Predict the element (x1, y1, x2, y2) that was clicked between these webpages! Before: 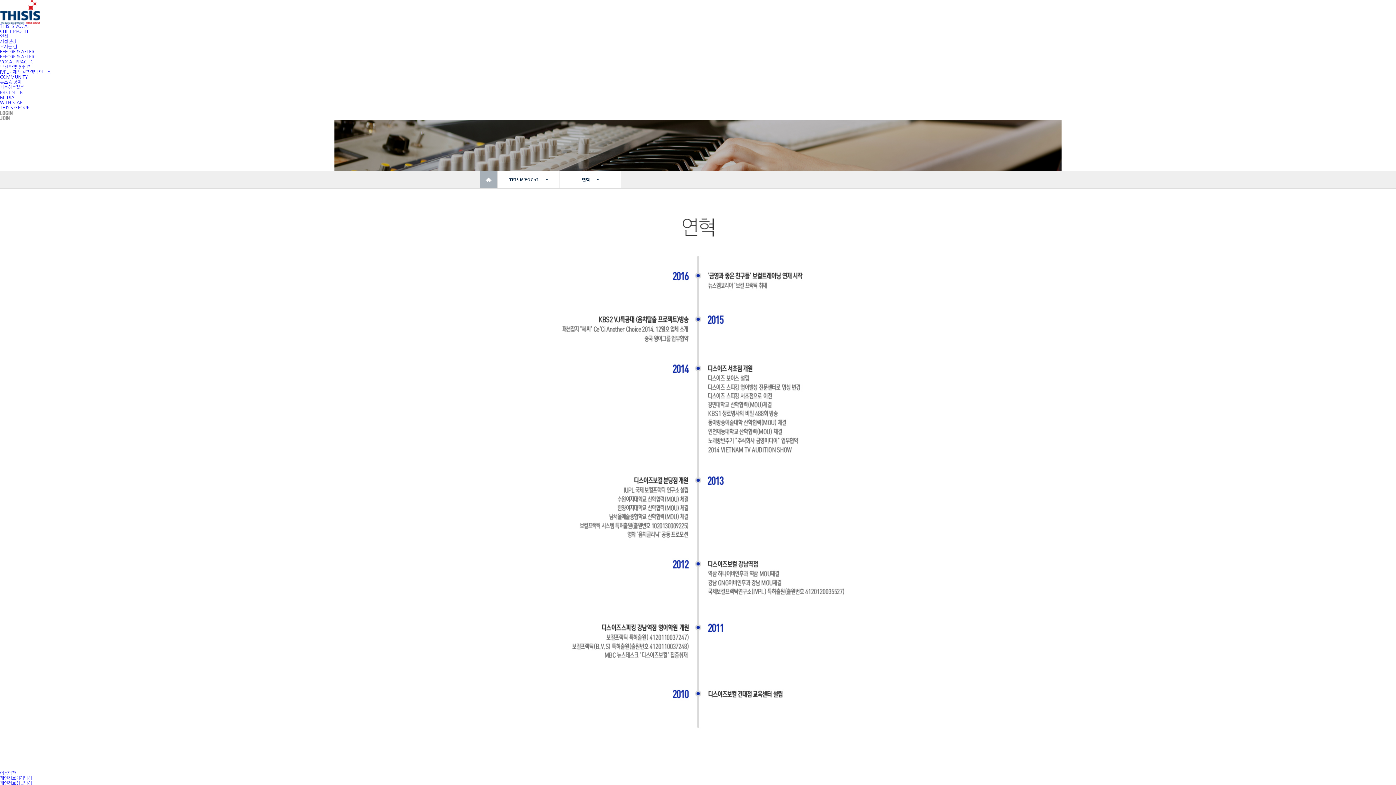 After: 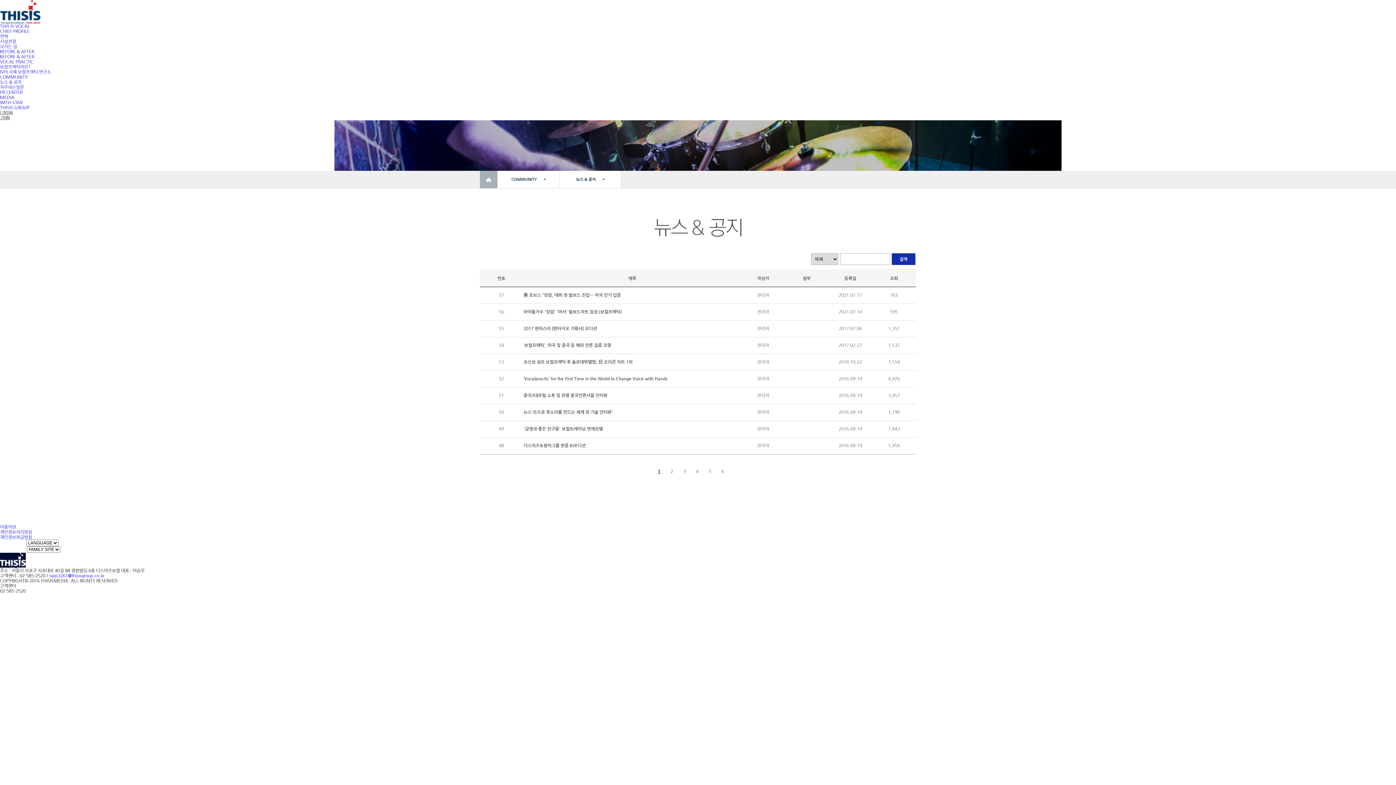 Action: label: 뉴스 & 공지 bbox: (0, 79, 21, 84)